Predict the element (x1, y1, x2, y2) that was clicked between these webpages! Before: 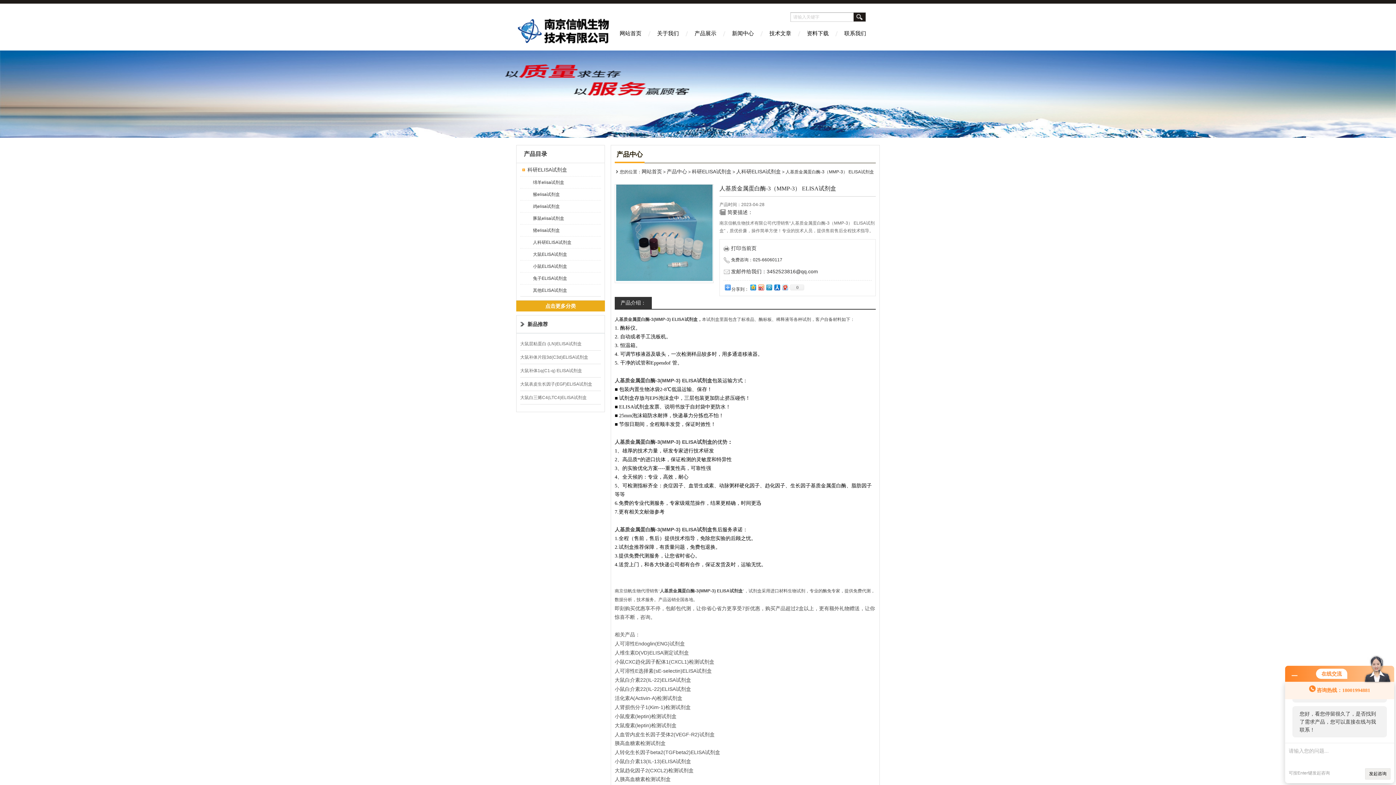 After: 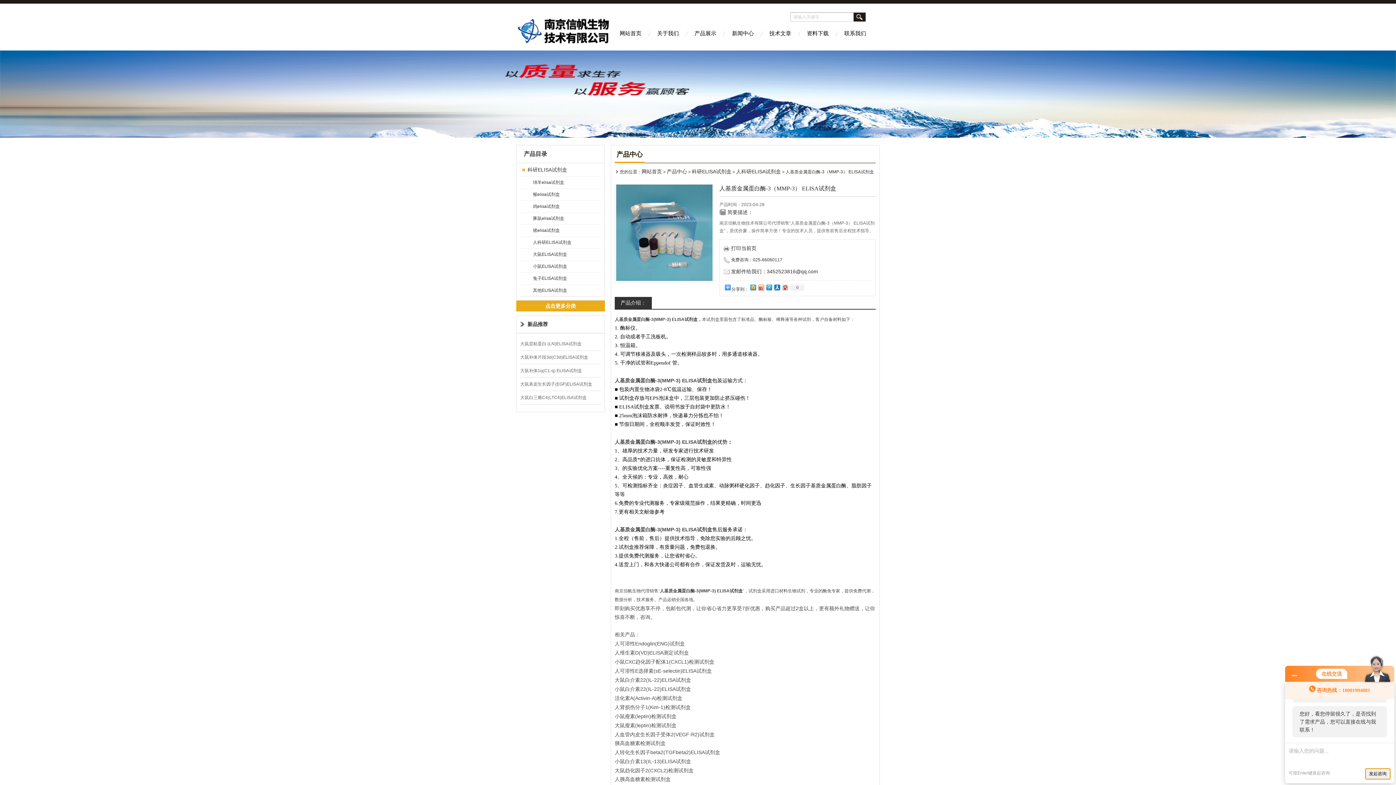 Action: label: 发起咨询 bbox: (1365, 768, 1390, 780)